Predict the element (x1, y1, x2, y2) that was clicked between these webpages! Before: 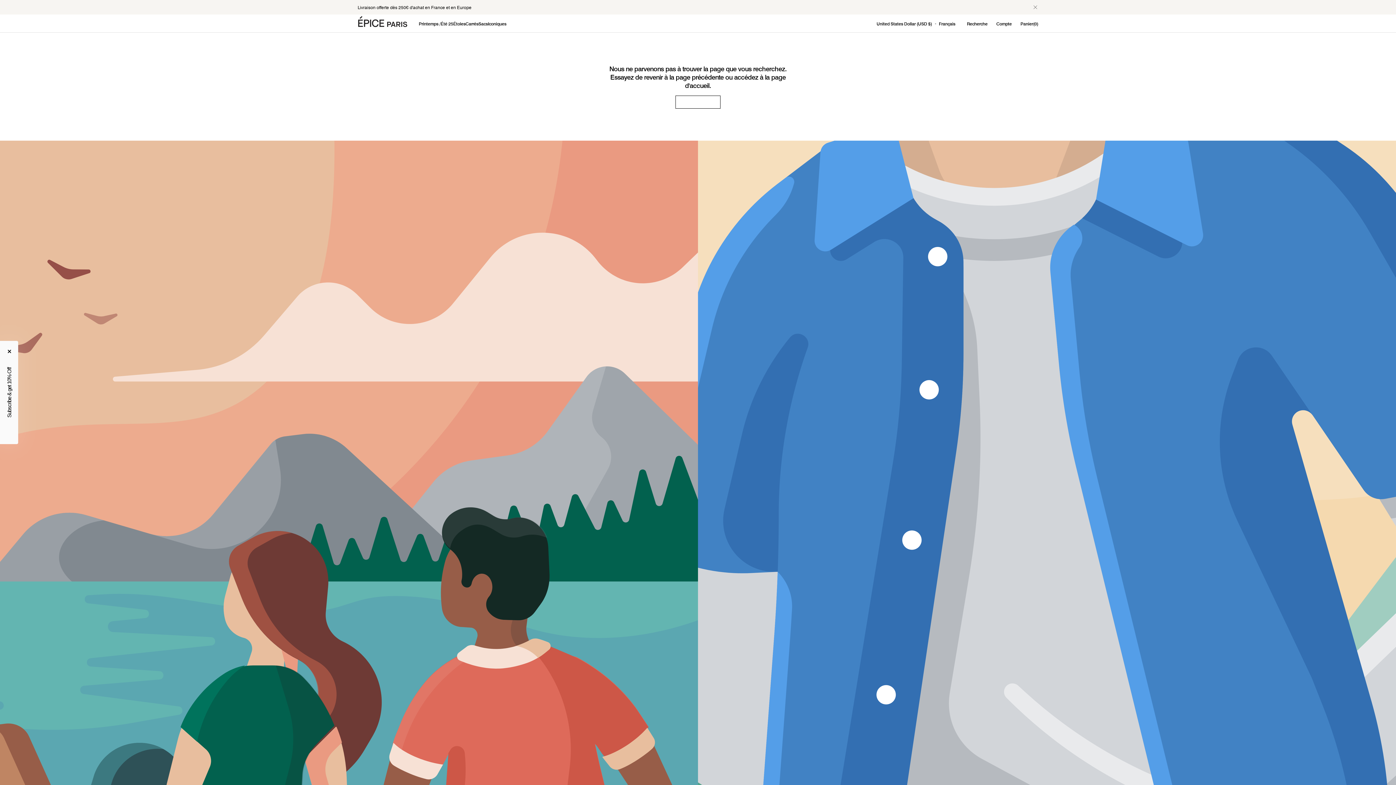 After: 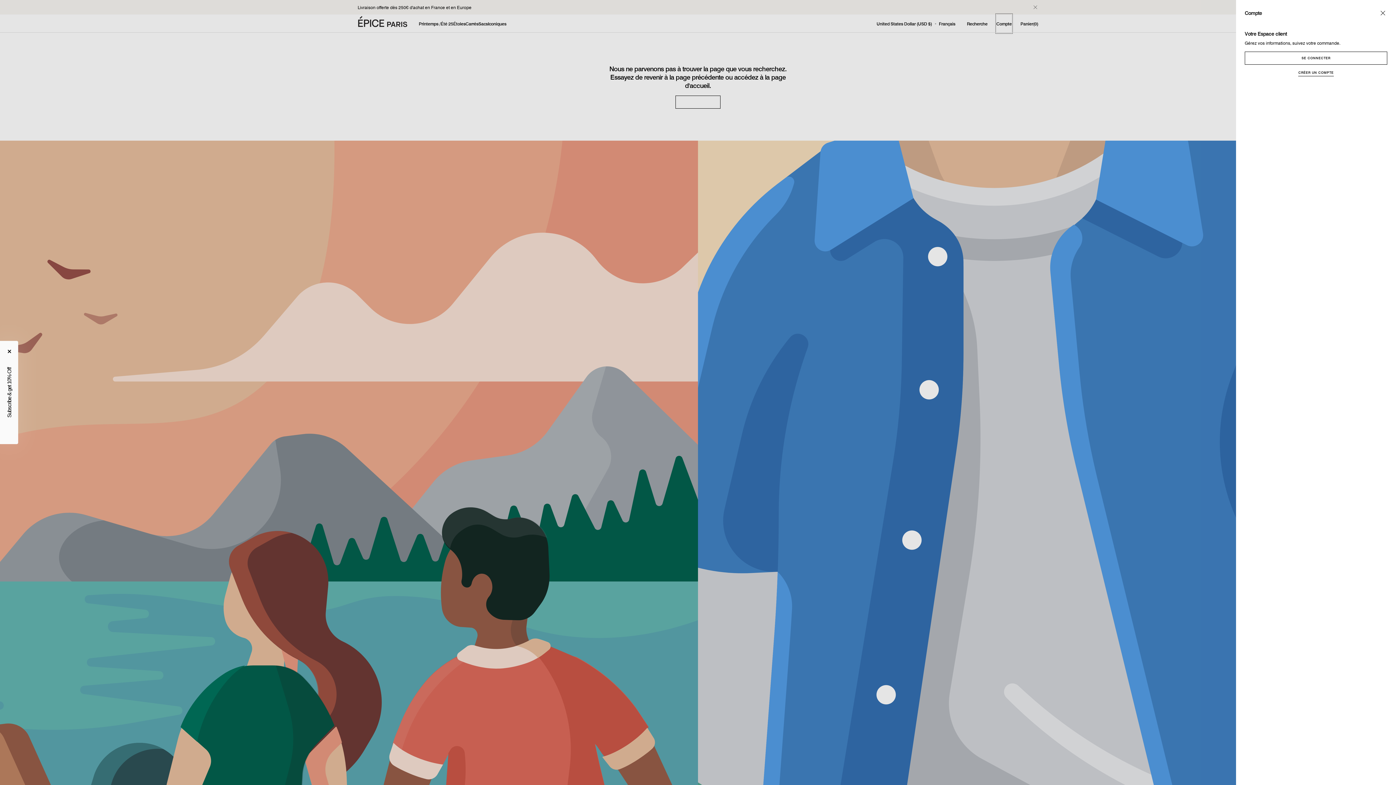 Action: label: Compte bbox: (996, 14, 1012, 32)